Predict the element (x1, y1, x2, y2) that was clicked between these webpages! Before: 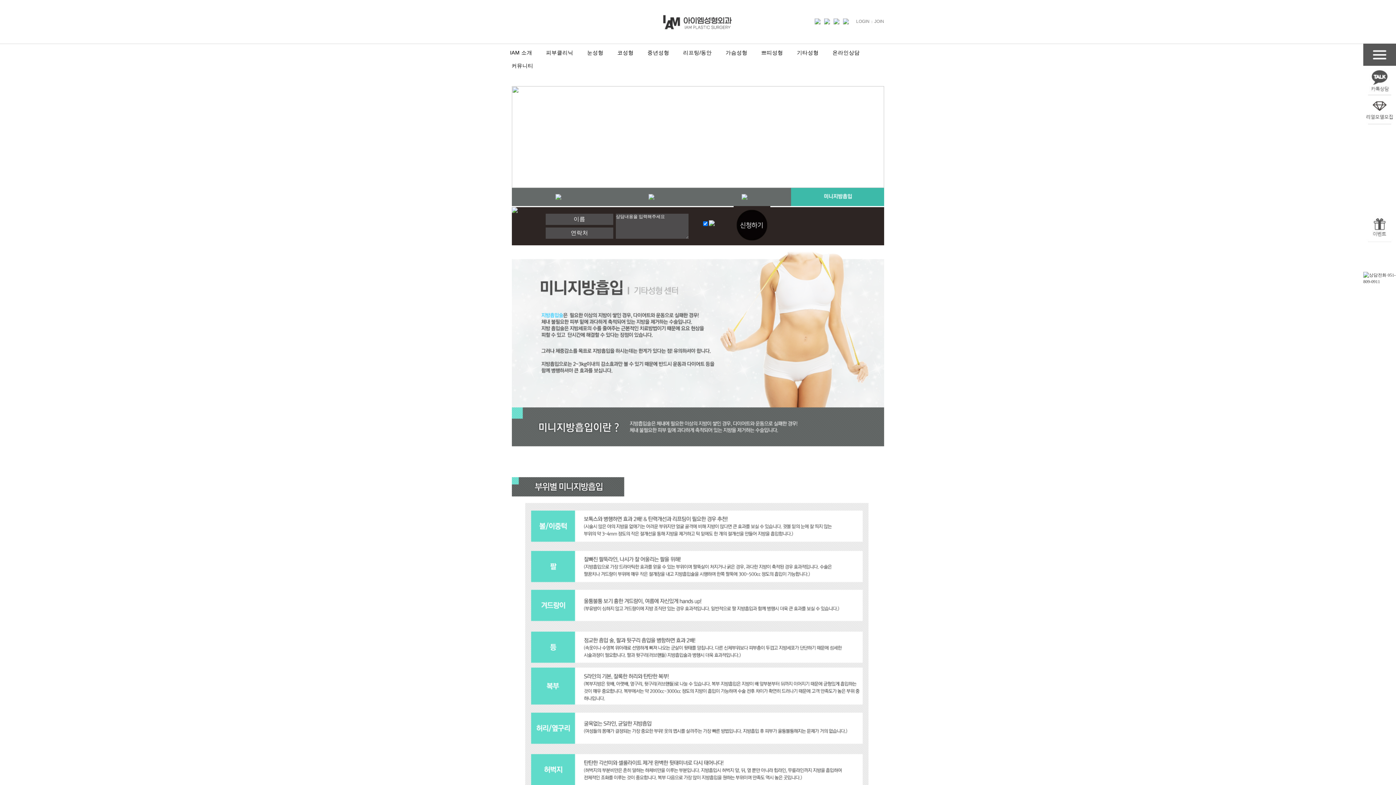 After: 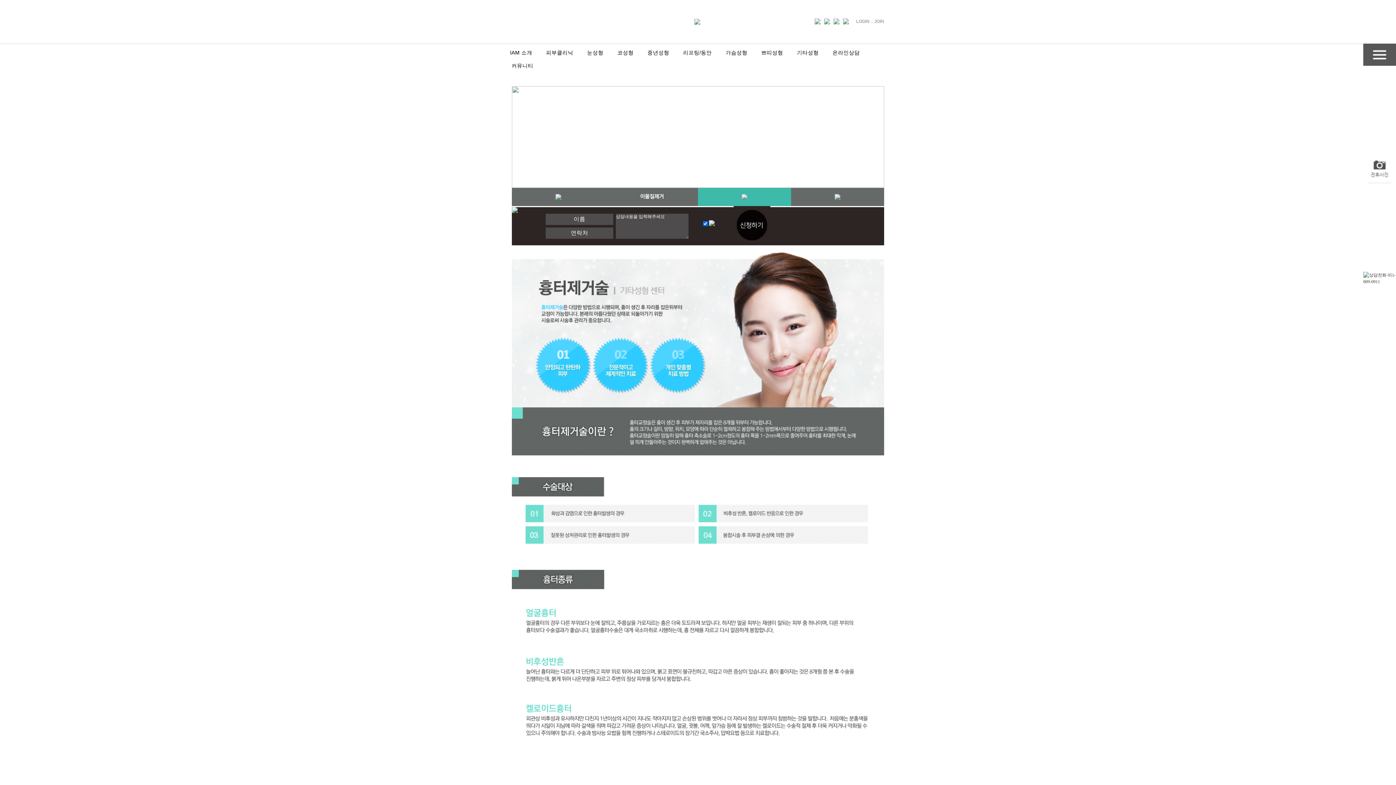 Action: bbox: (698, 188, 791, 206)